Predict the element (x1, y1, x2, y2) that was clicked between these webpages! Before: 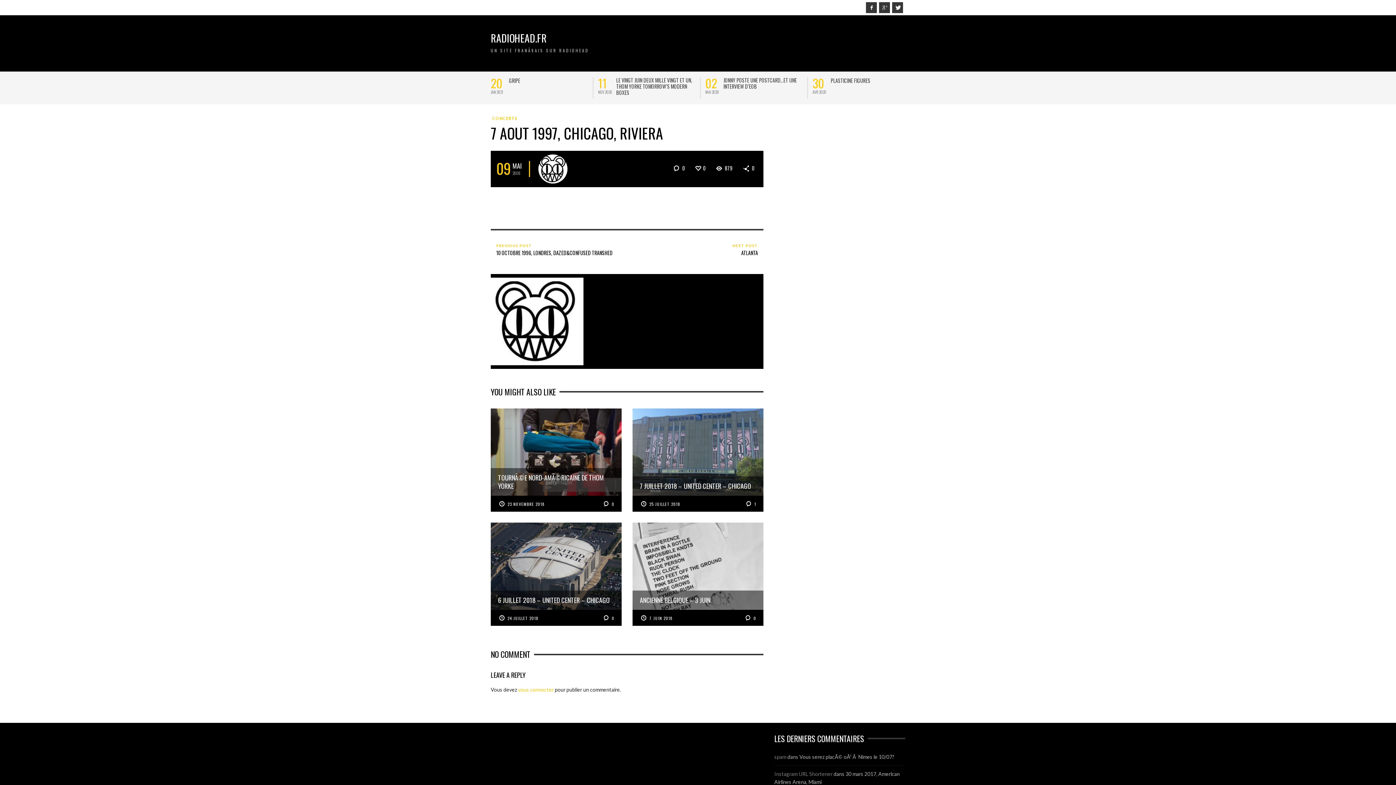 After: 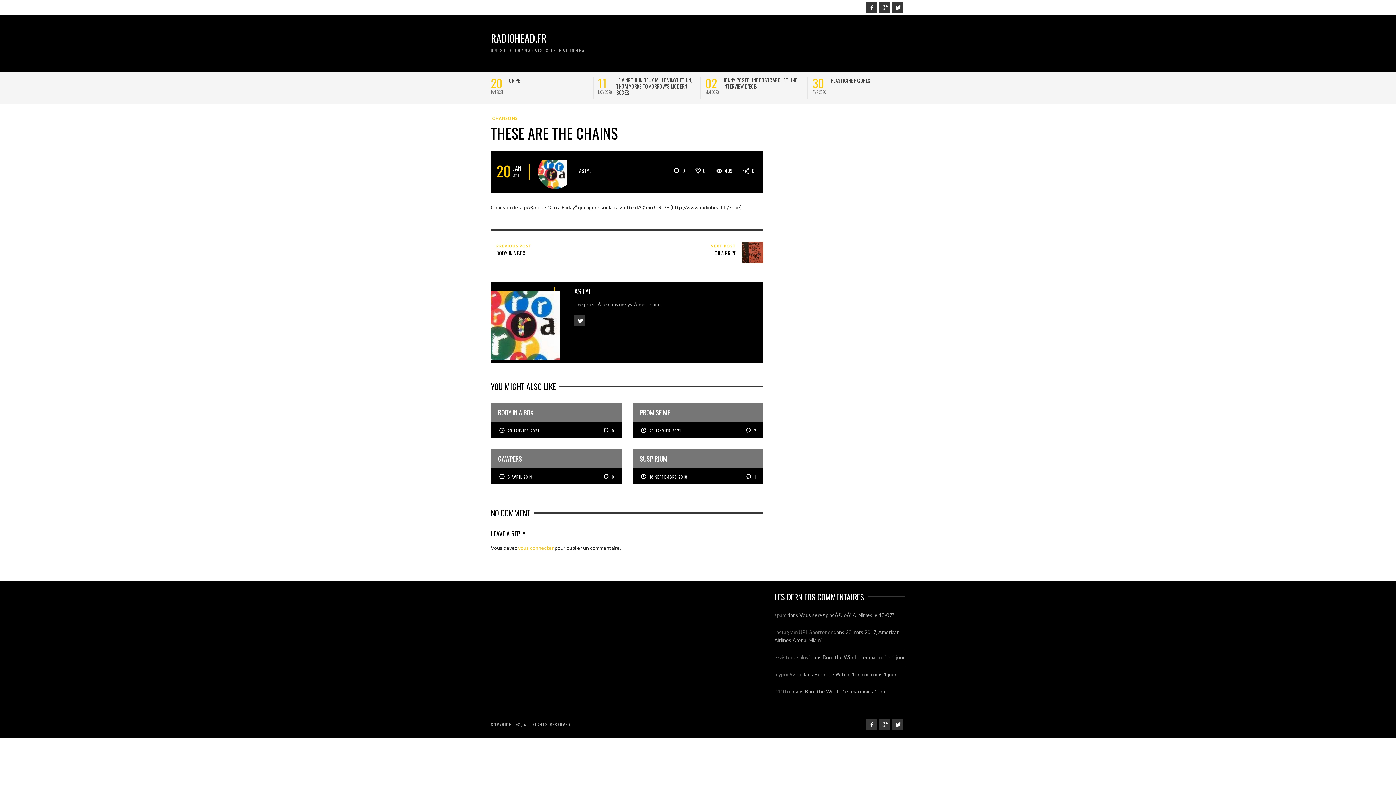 Action: bbox: (616, 77, 661, 83) label: THESE ARE THE CHAINS